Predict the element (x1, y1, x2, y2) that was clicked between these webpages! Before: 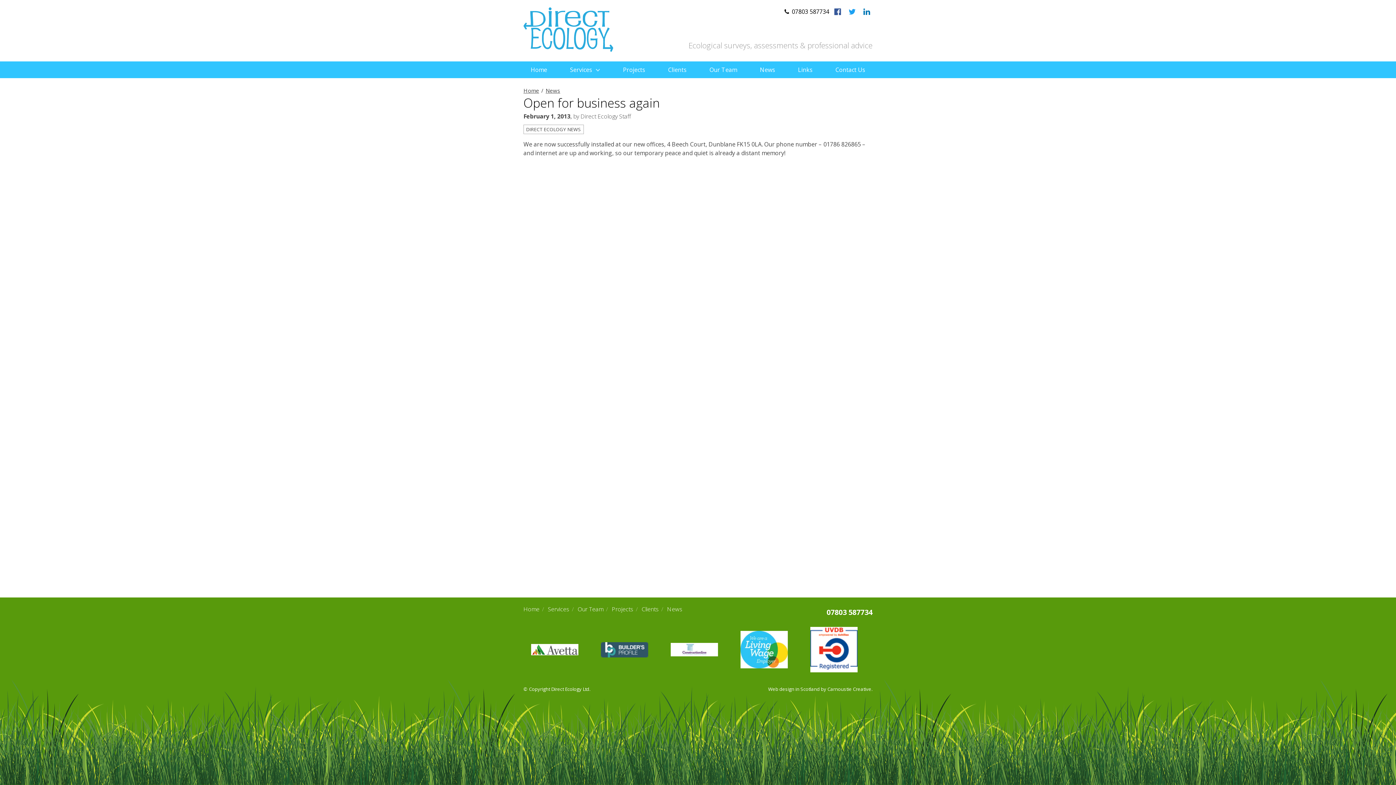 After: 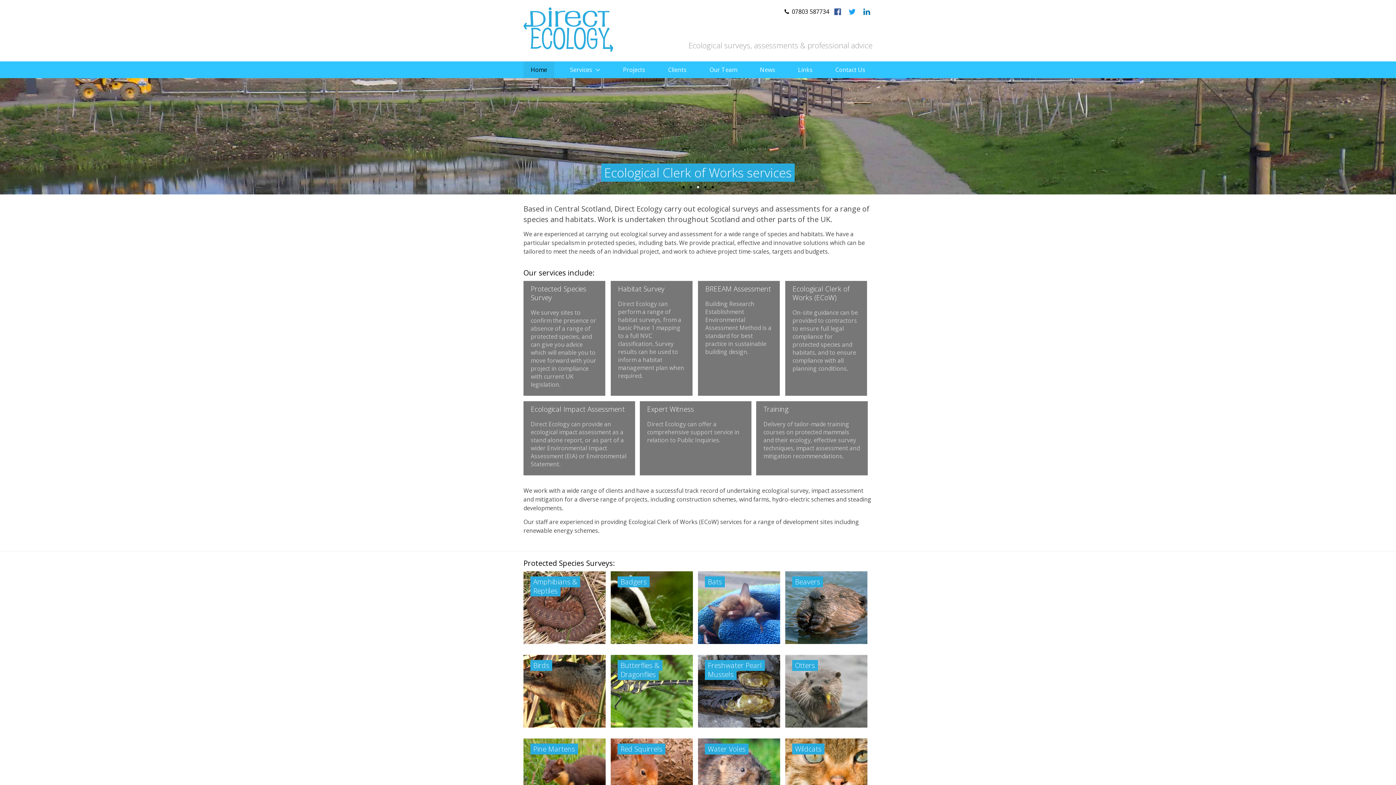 Action: label: Home bbox: (523, 86, 539, 94)